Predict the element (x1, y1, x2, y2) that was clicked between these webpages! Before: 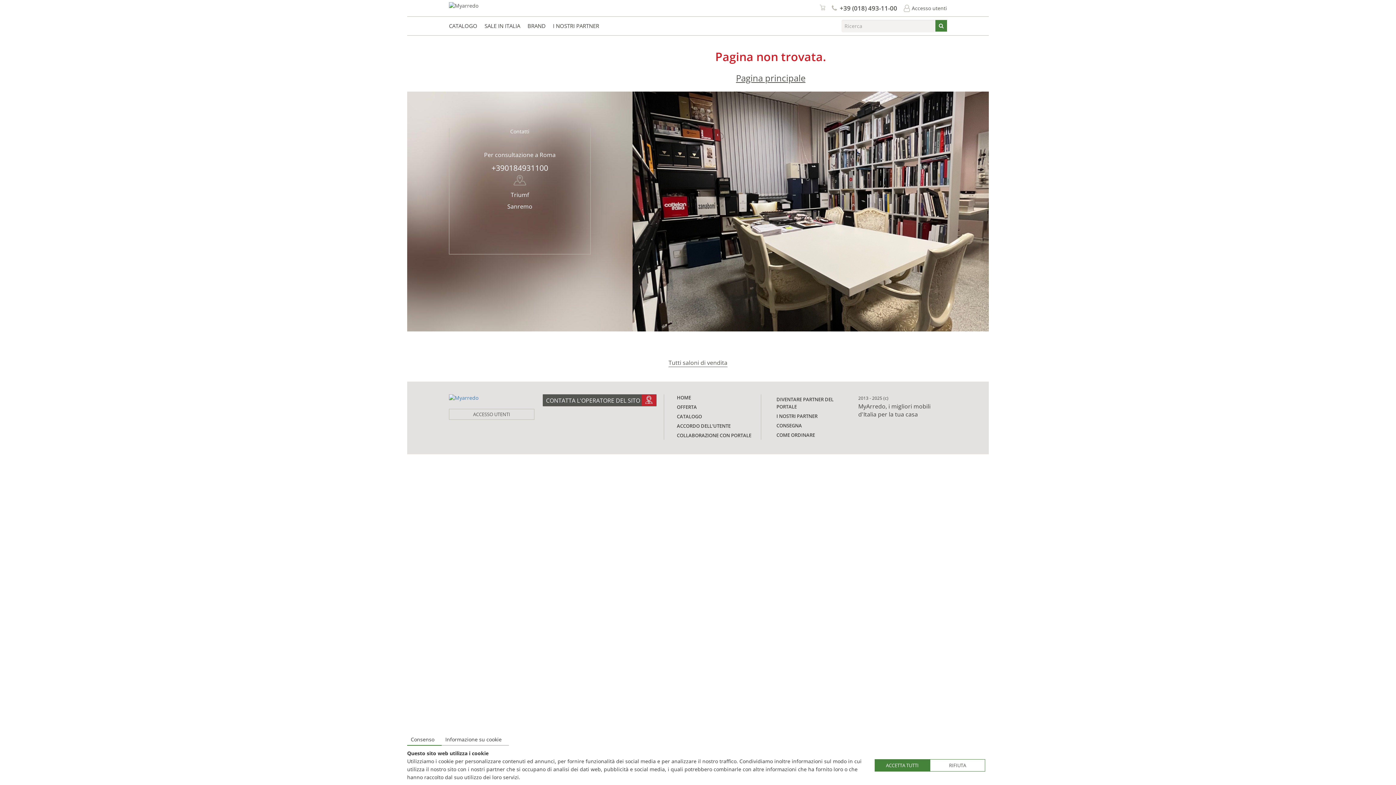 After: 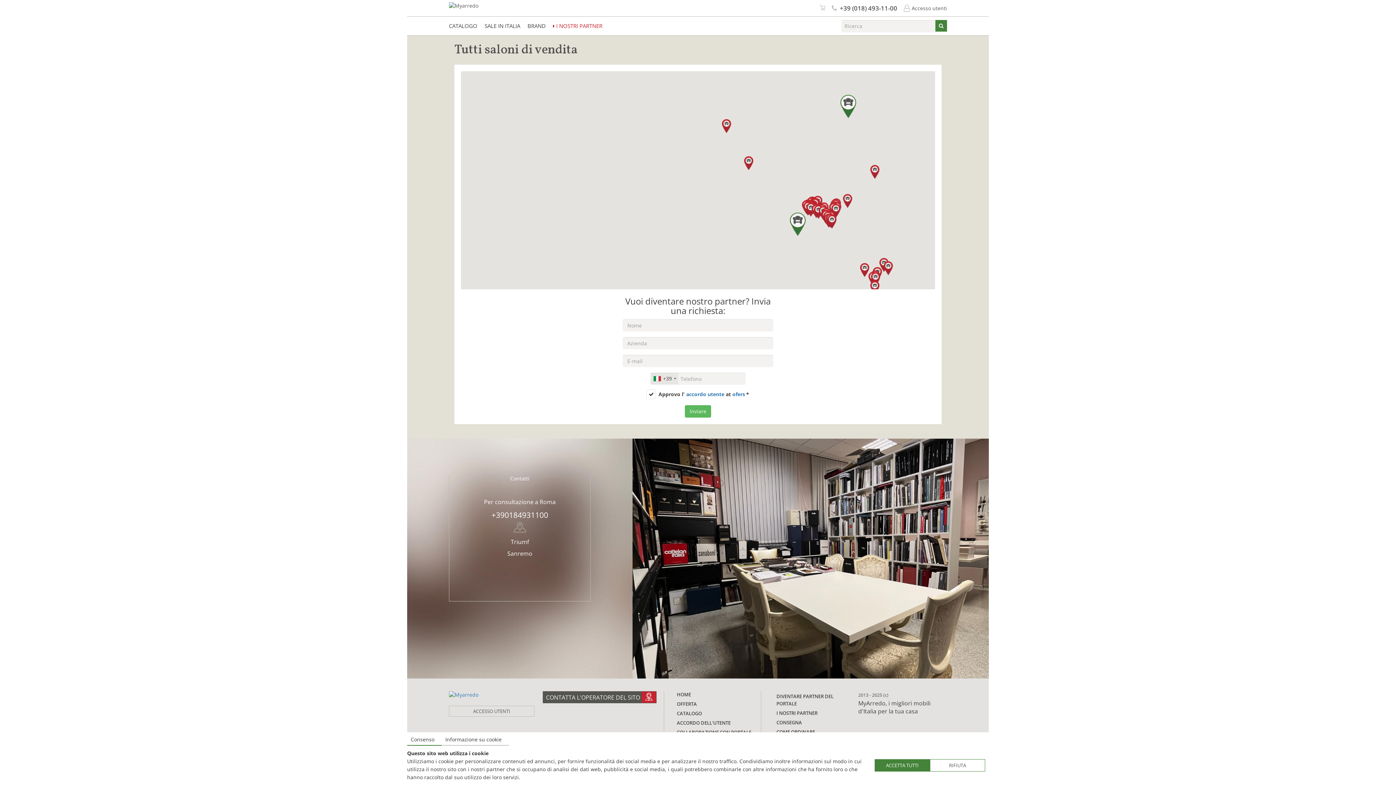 Action: bbox: (763, 411, 858, 421) label: I NOSTRI PARTNER